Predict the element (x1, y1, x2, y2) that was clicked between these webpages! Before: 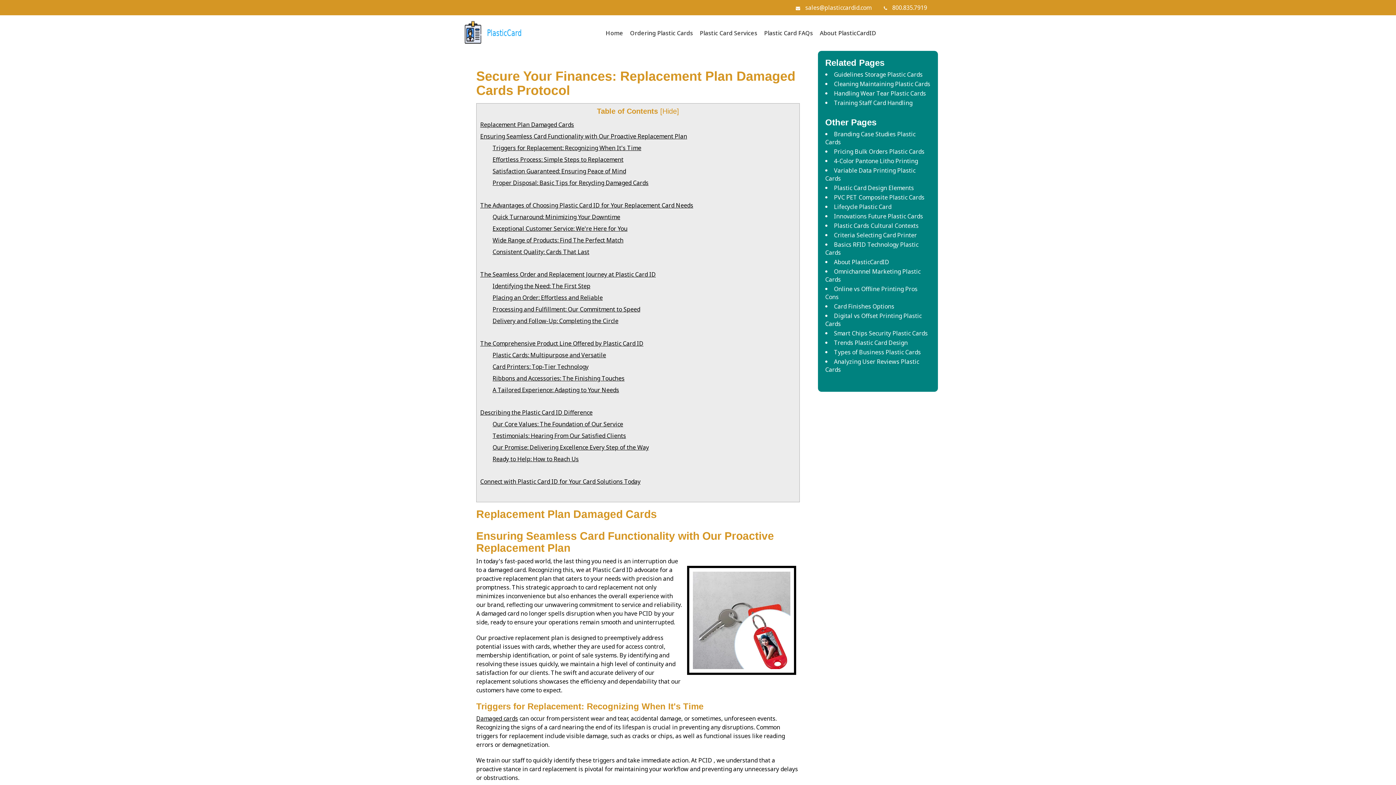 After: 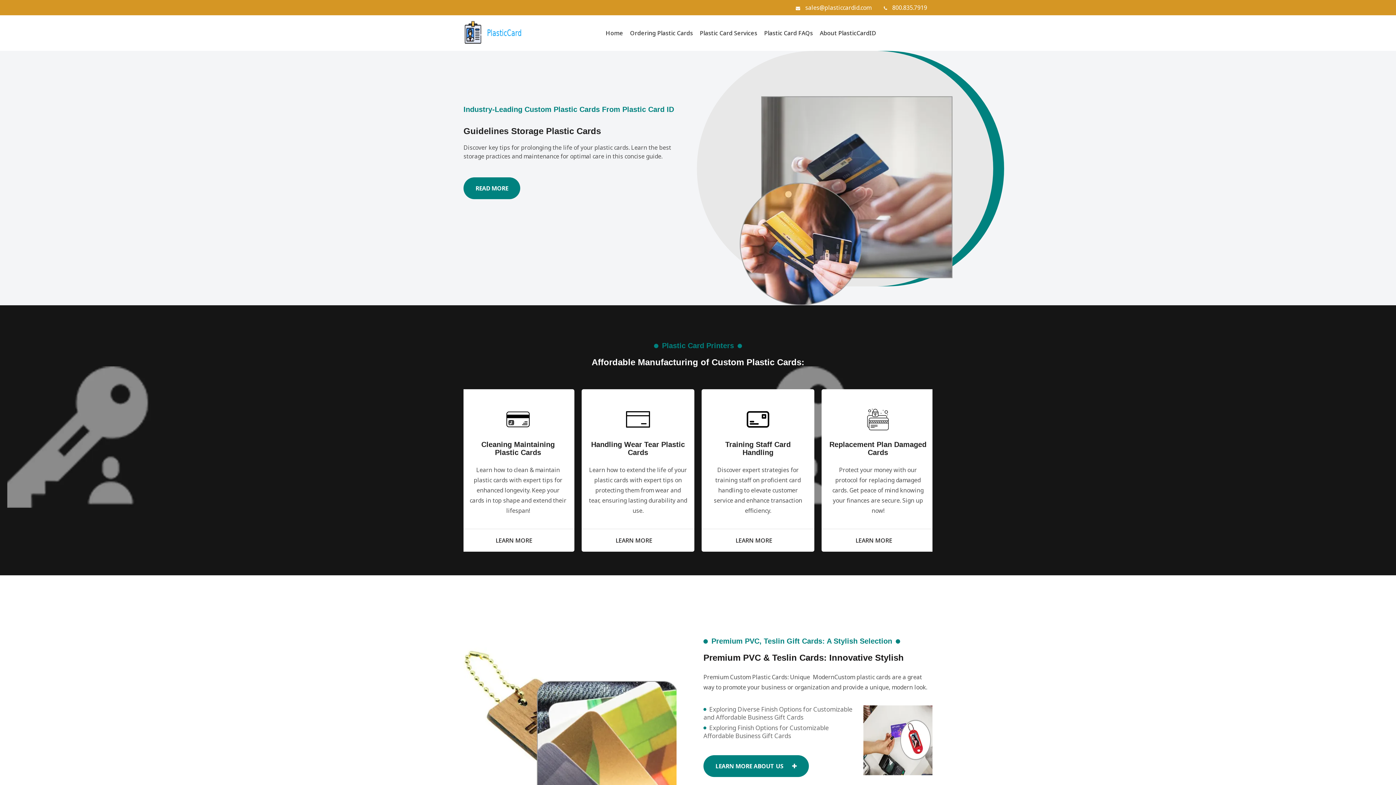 Action: label: About PlasticCardID bbox: (834, 258, 889, 266)